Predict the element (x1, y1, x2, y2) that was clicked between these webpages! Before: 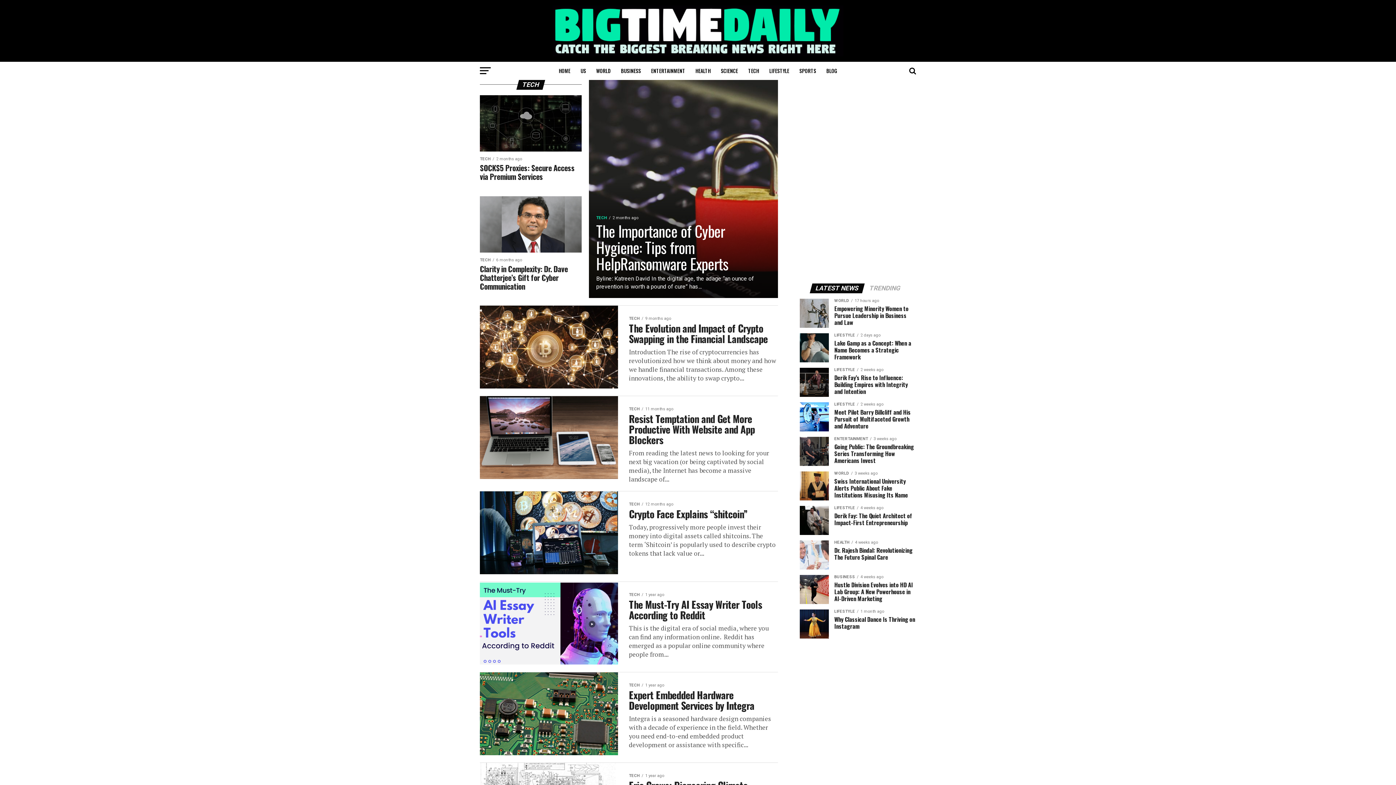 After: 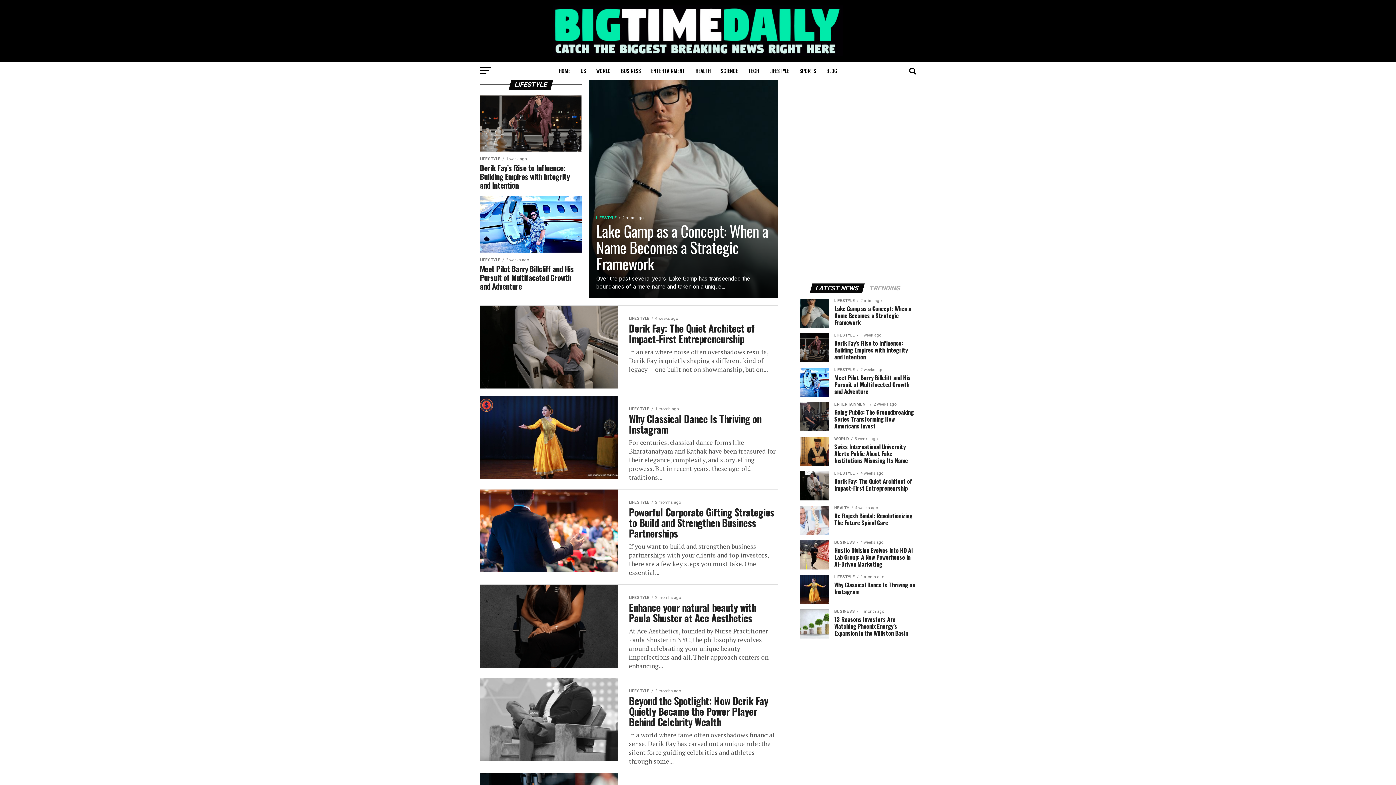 Action: label: LIFESTYLE bbox: (765, 61, 793, 79)